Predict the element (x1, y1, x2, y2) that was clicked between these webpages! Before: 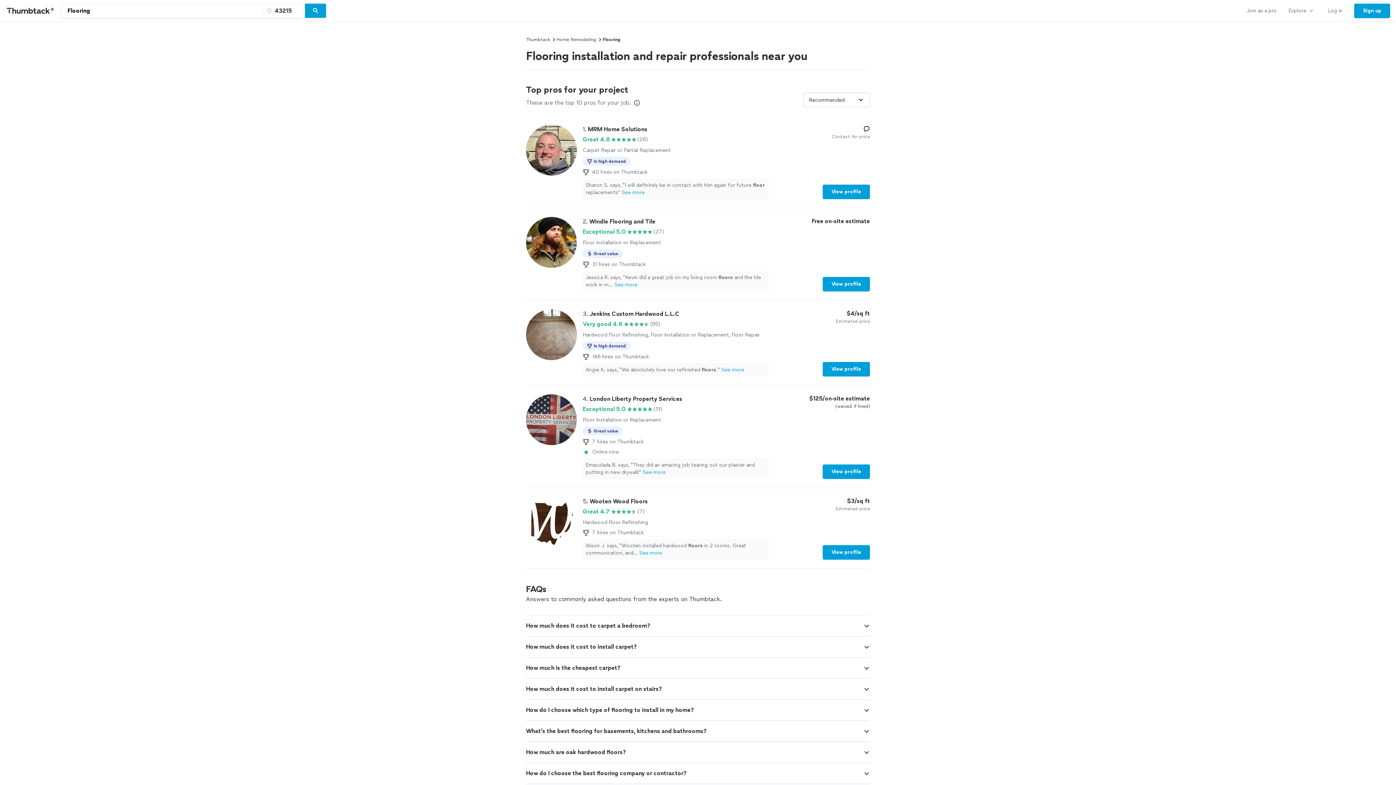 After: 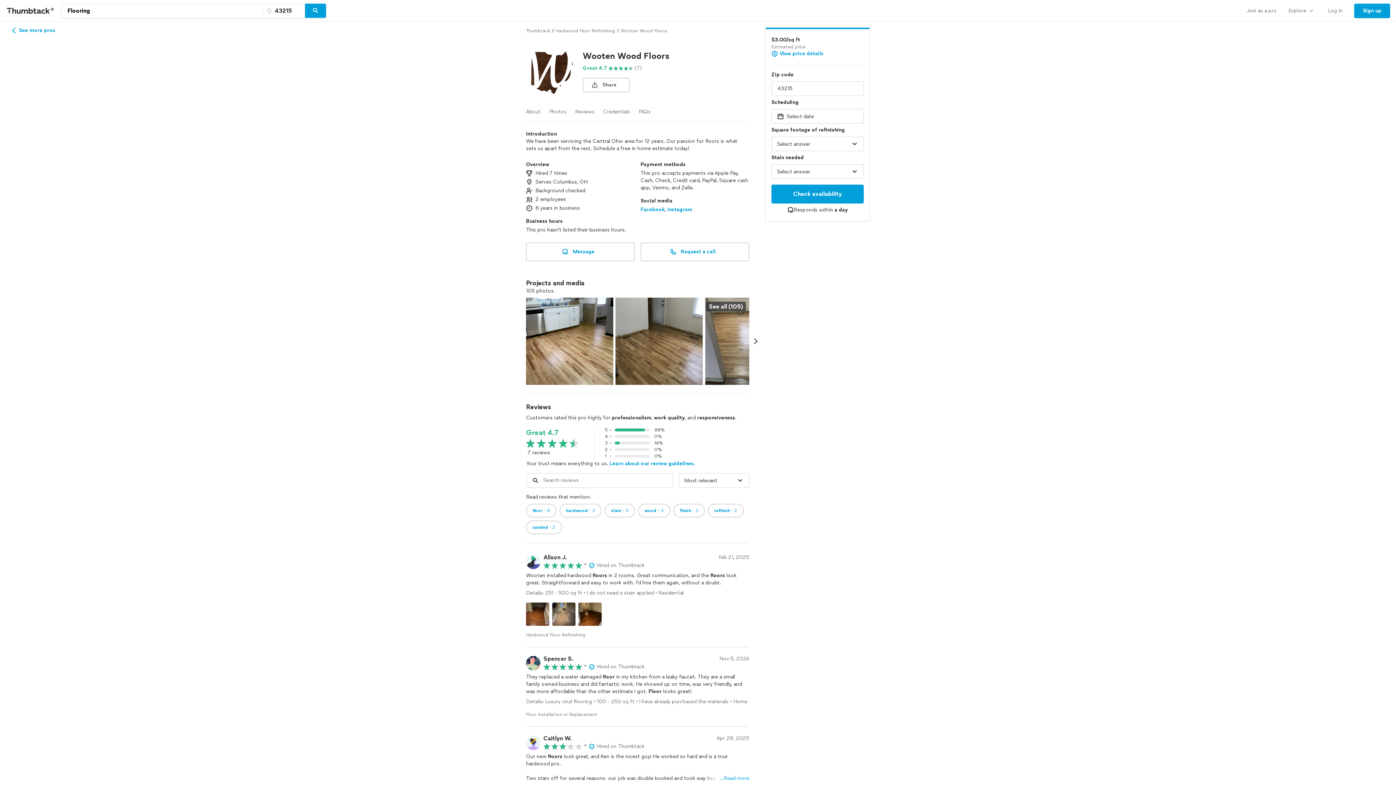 Action: bbox: (526, 497, 870, 560) label: 5. Wooten Wood Floors

Great 4.7

(7)

Hardwood Floor Refinishing

7 hires on Thumbtack
Alison J. says, "Wooten installed hardwood floors in 2 rooms. Great communication, and...See more

$3/sq ft

Estimated price

View profile